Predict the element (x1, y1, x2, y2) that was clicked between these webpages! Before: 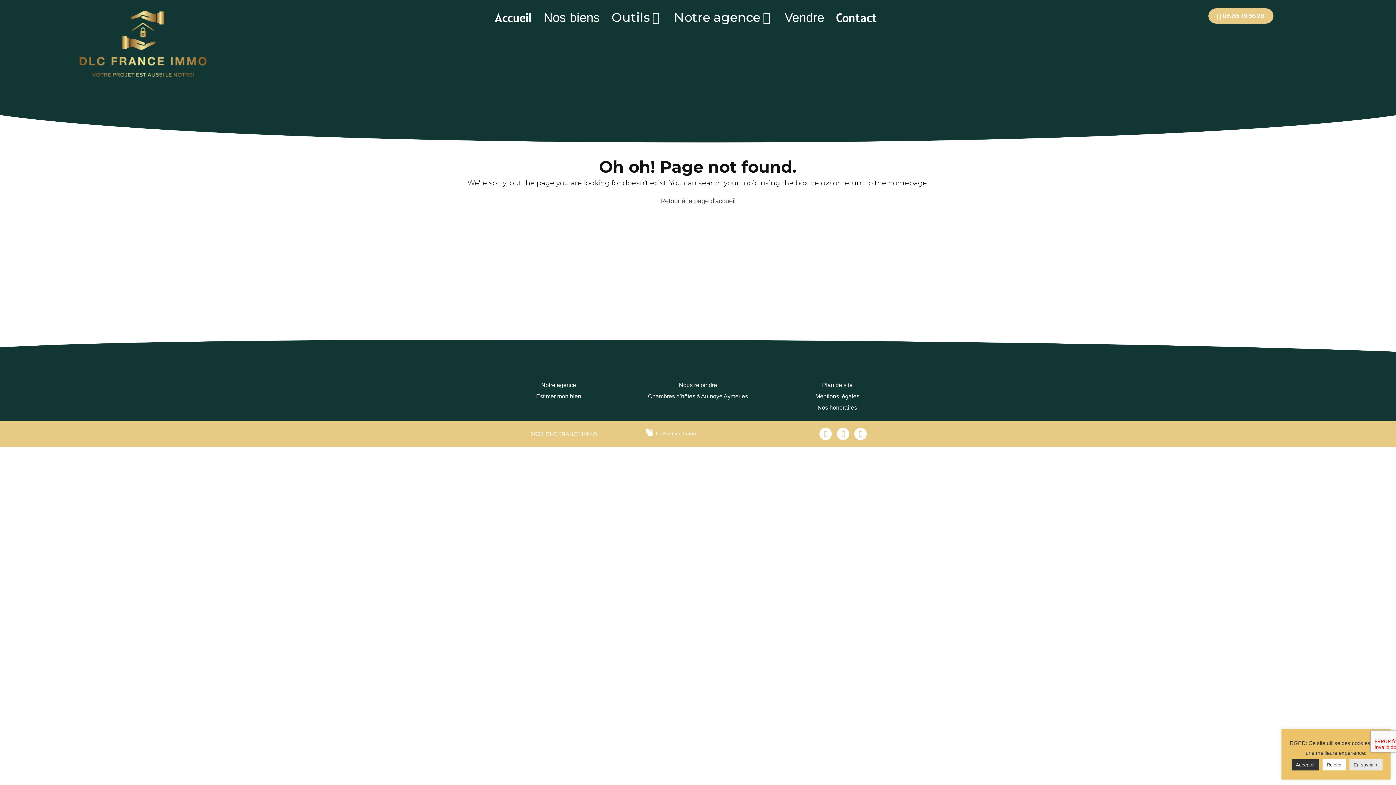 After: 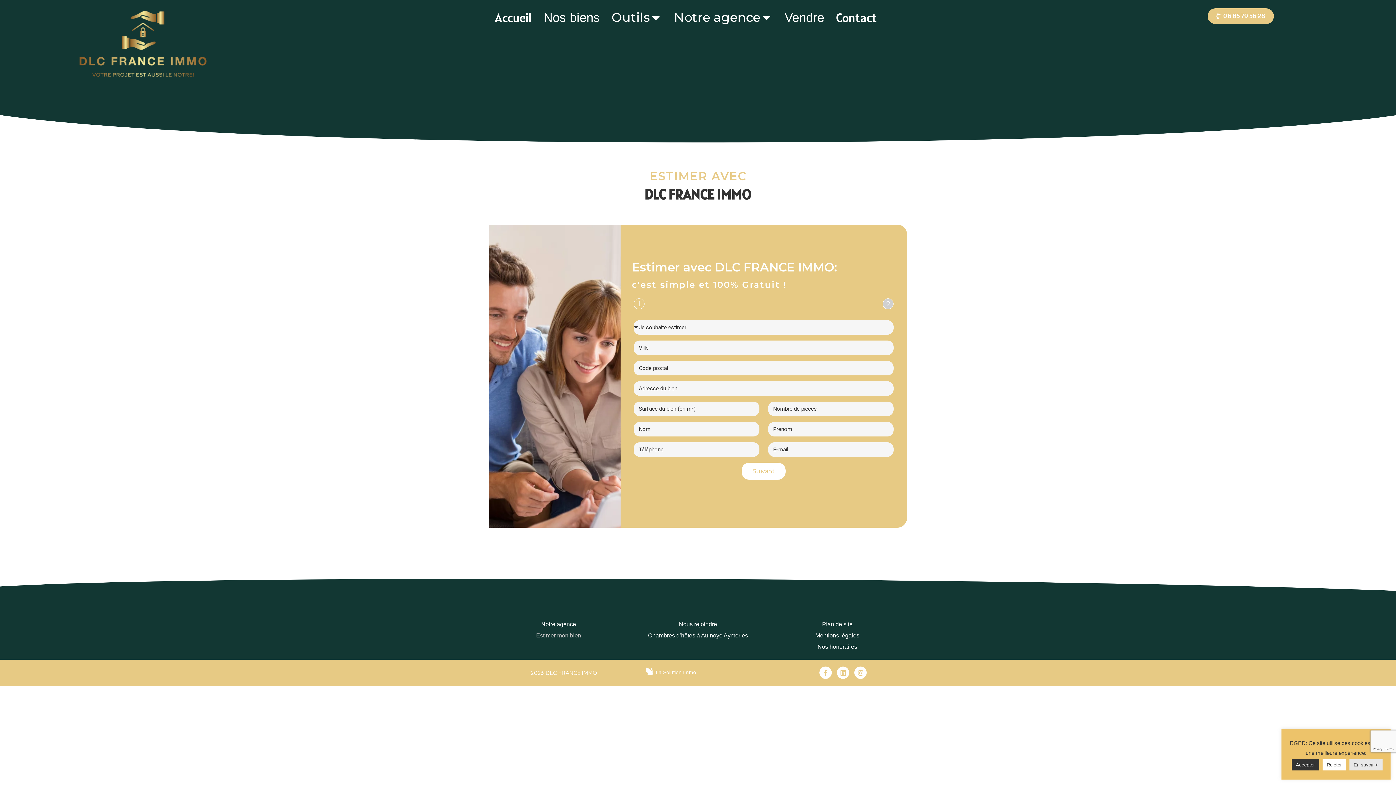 Action: bbox: (495, 391, 622, 402) label: Estimer mon bien